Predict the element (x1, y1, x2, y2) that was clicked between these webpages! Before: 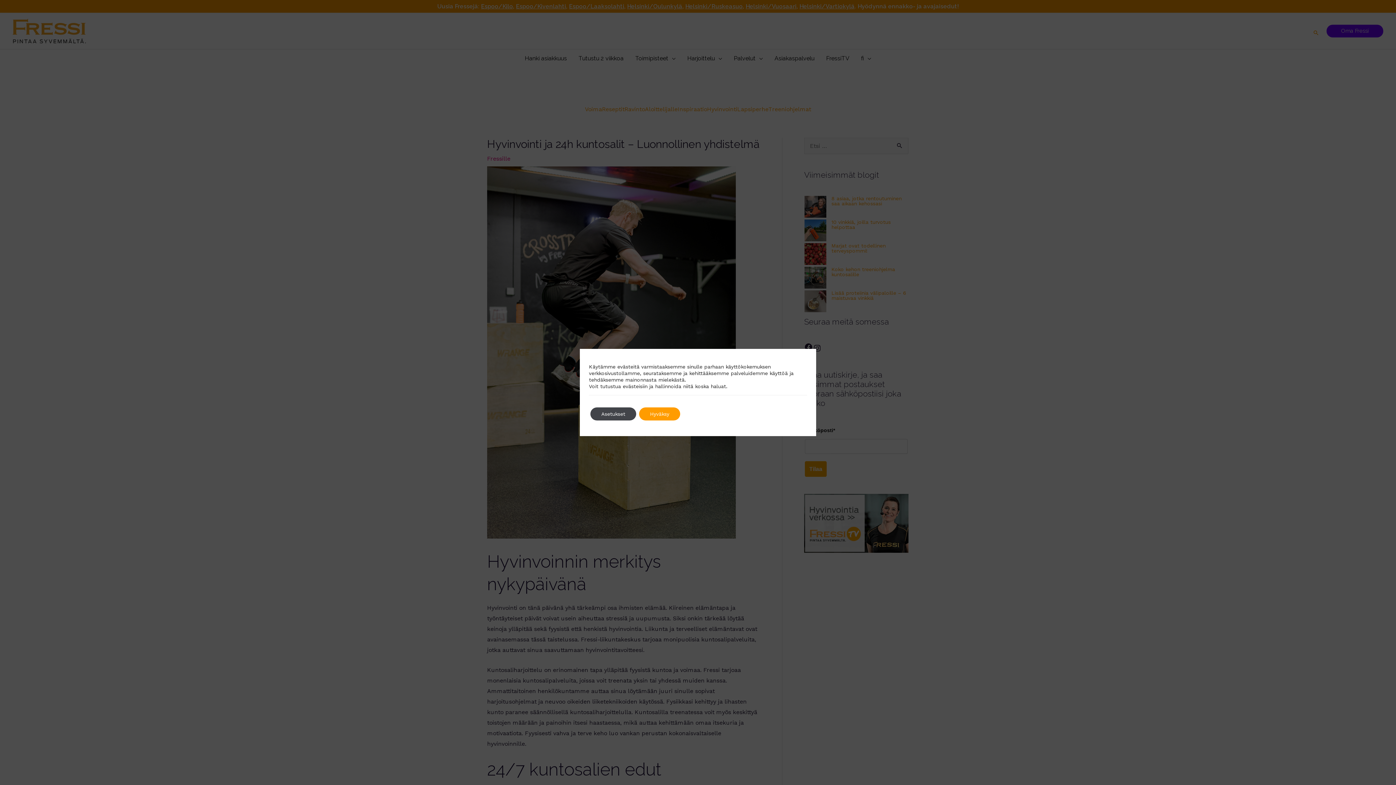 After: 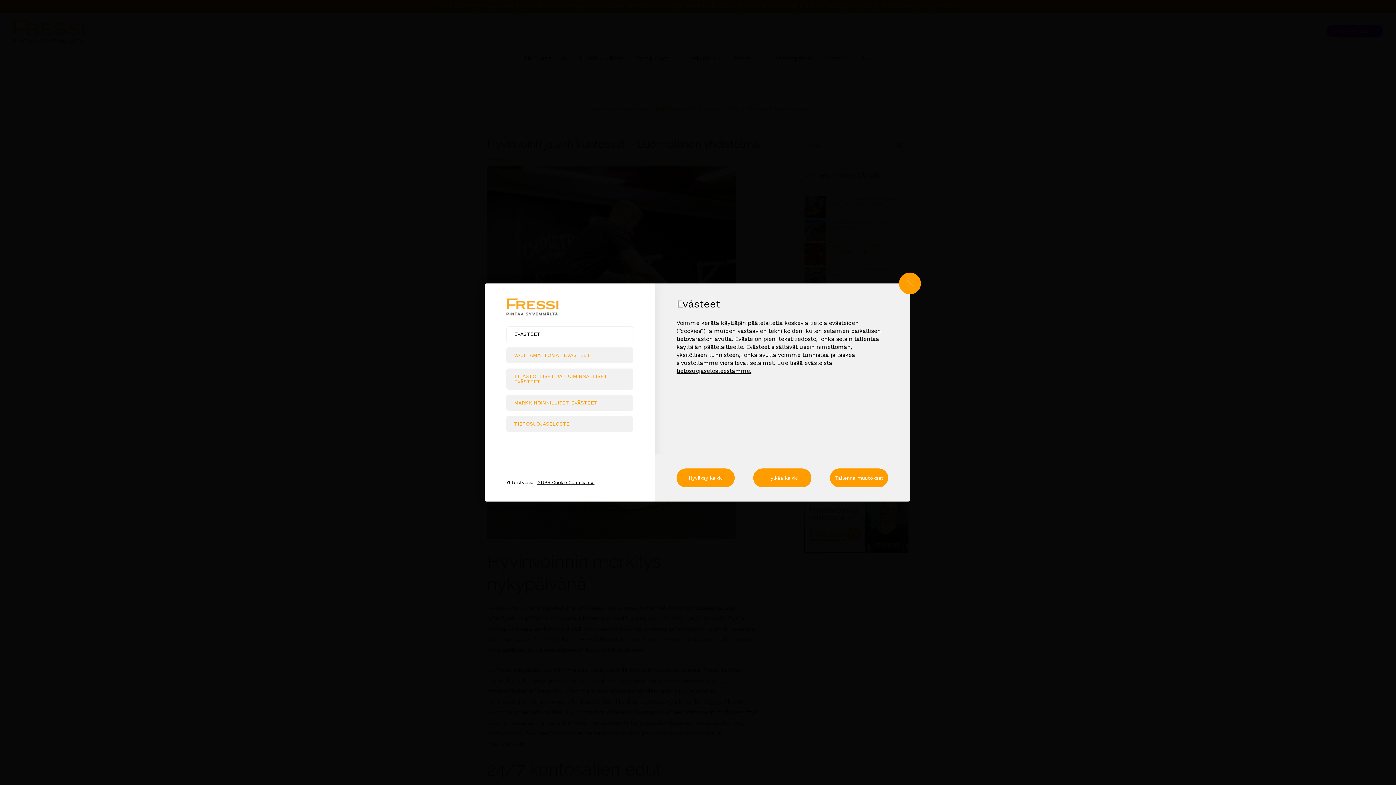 Action: bbox: (590, 407, 636, 420) label: Asetukset